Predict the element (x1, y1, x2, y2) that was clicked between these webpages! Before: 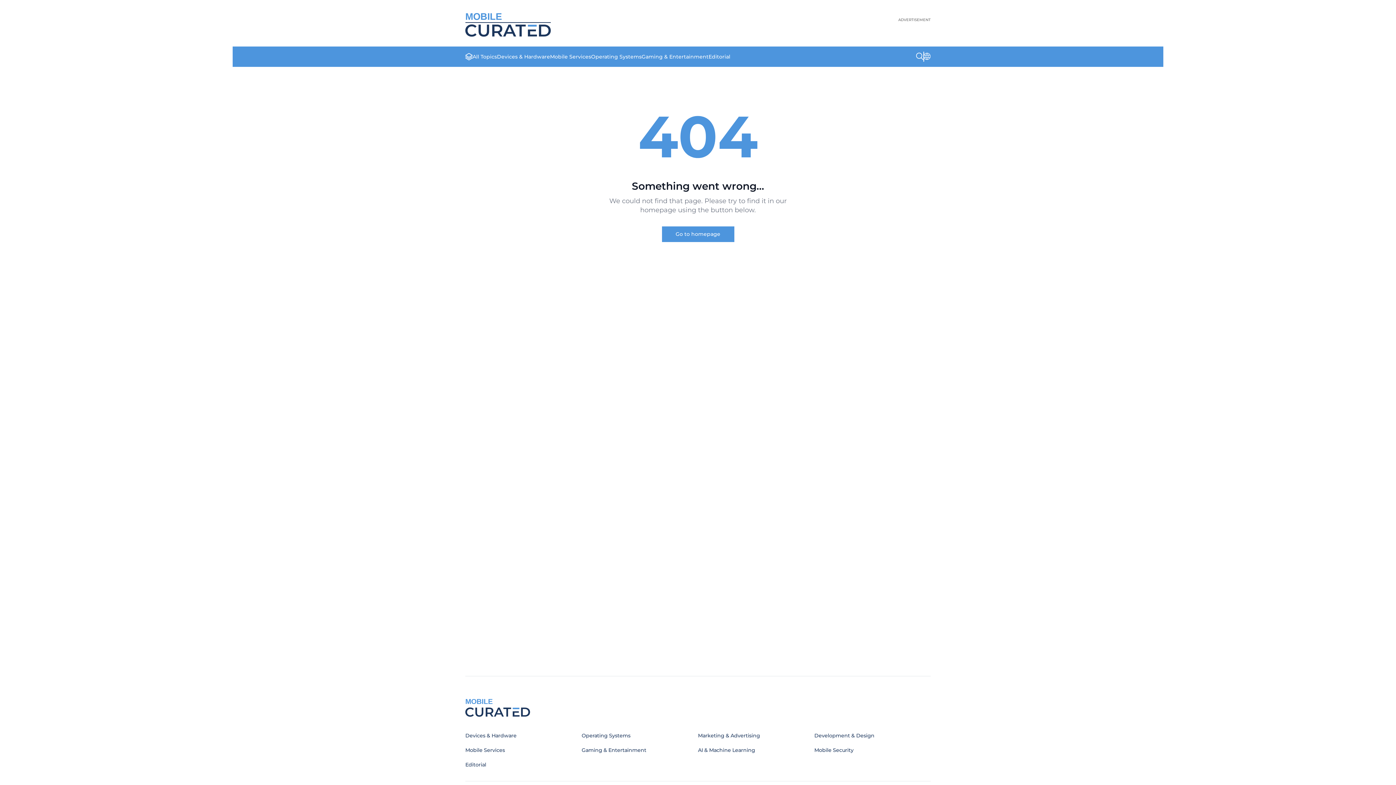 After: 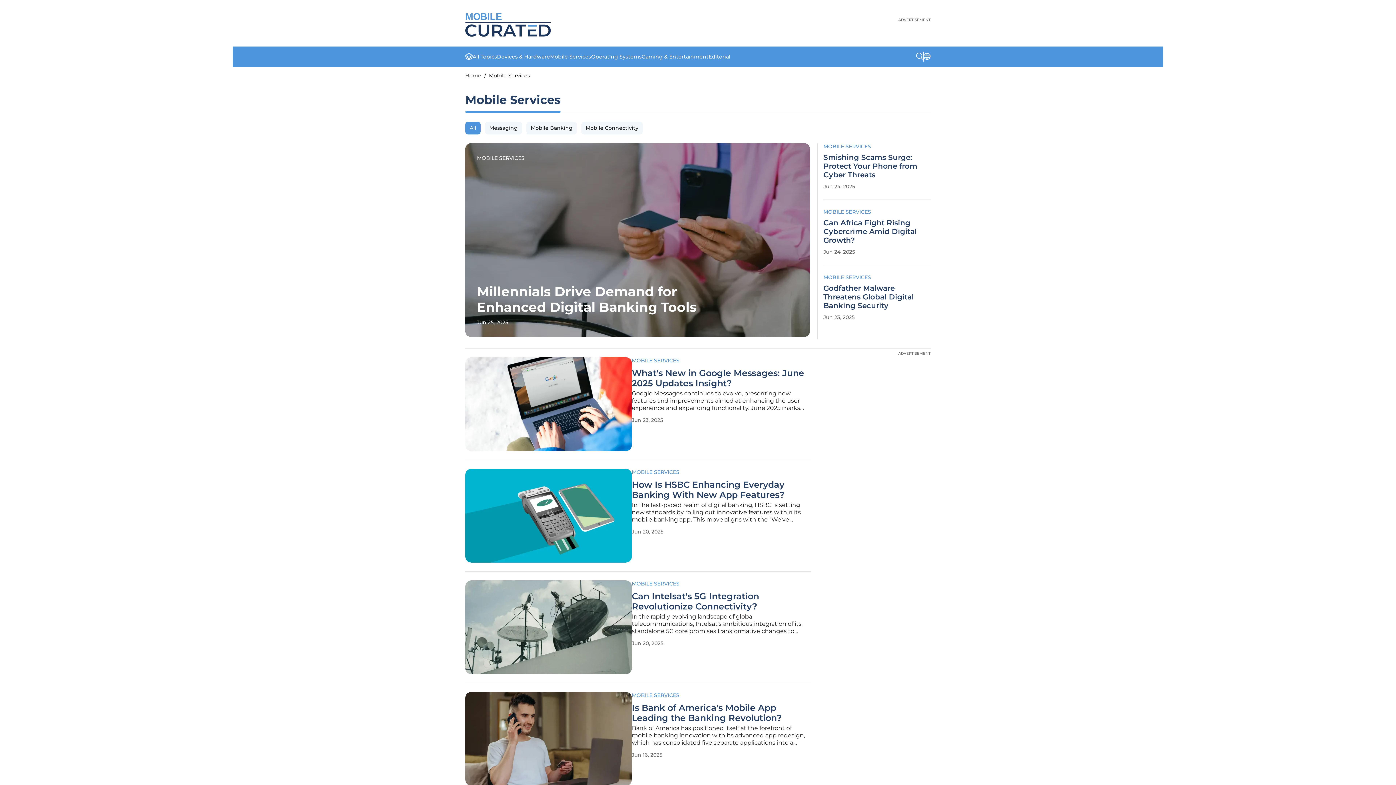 Action: bbox: (465, 747, 505, 753) label: Mobile Services